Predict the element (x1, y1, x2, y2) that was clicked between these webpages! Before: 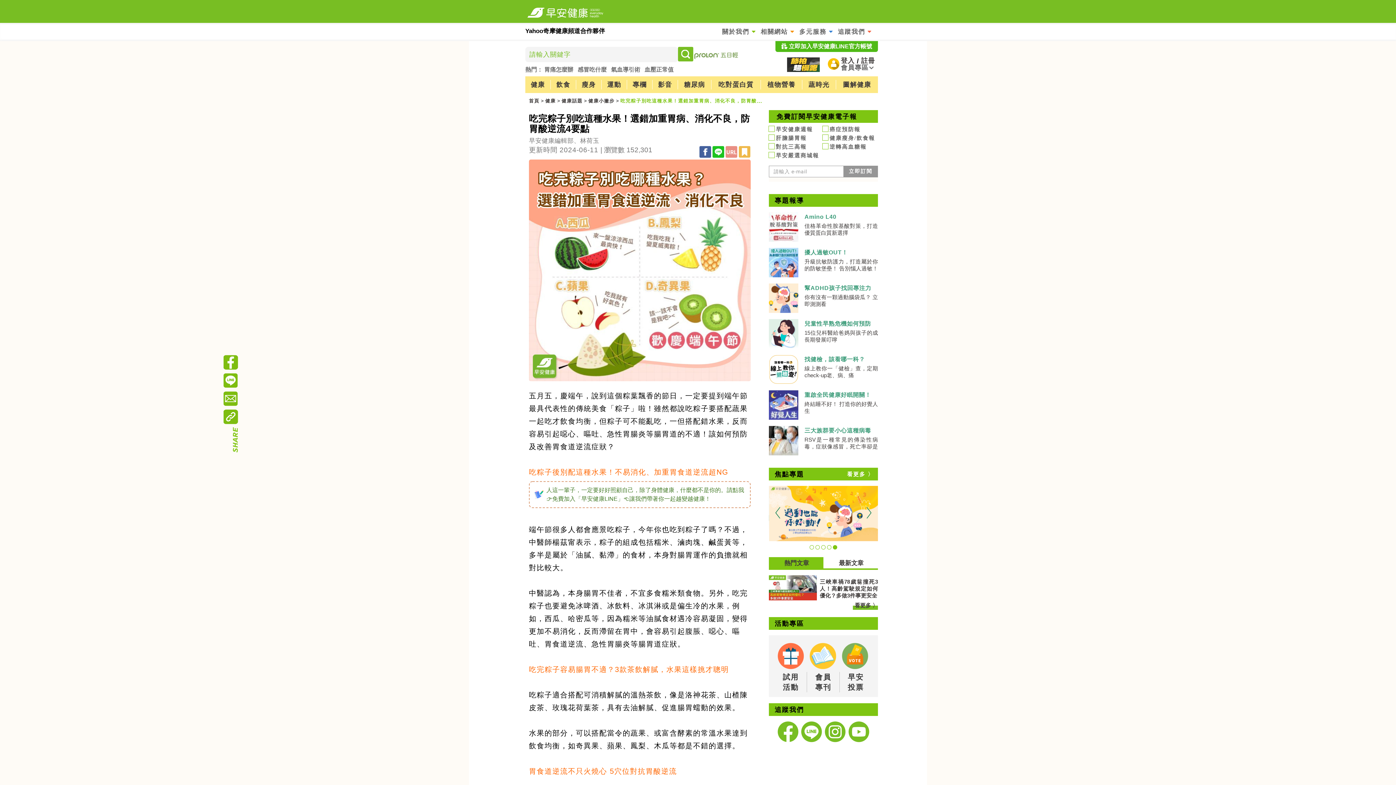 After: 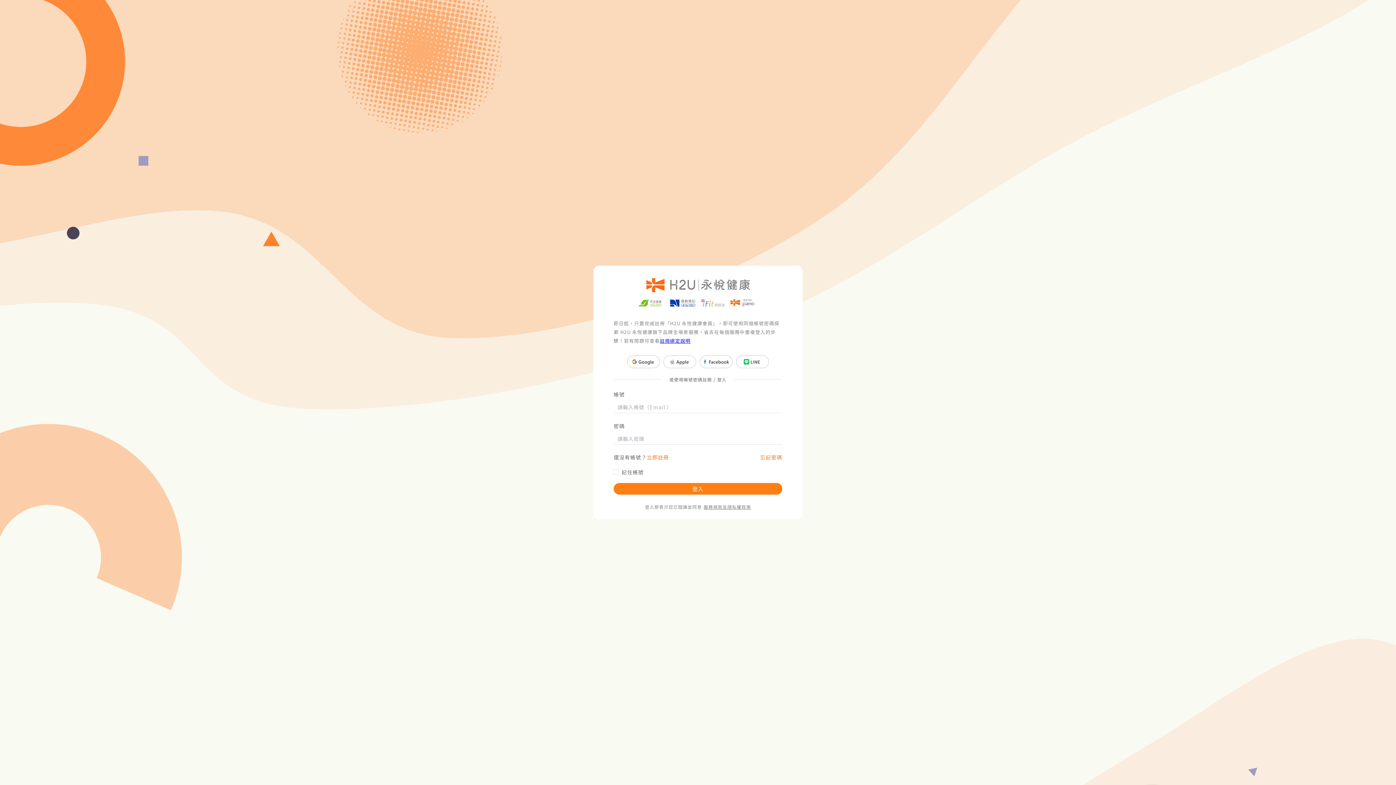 Action: label: 登入 bbox: (841, 58, 854, 63)